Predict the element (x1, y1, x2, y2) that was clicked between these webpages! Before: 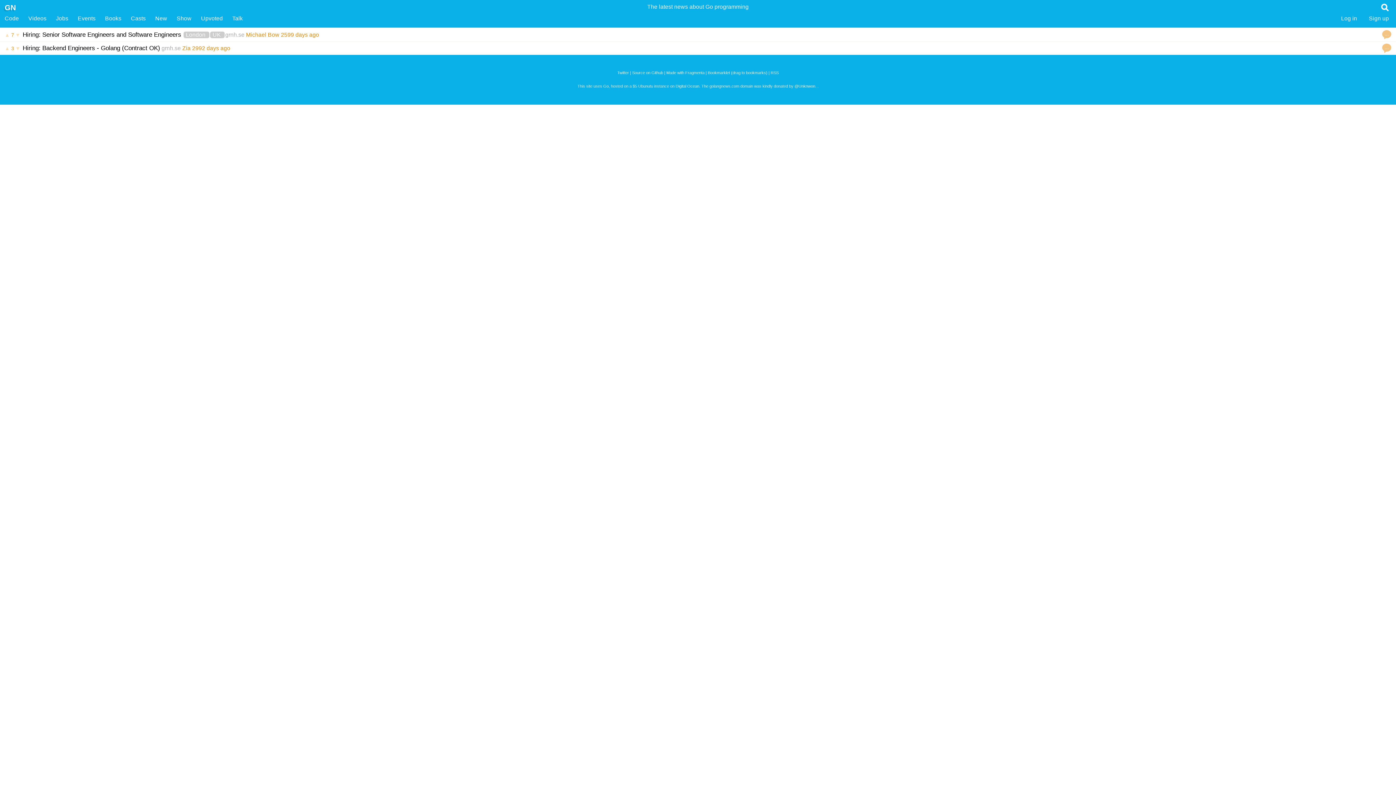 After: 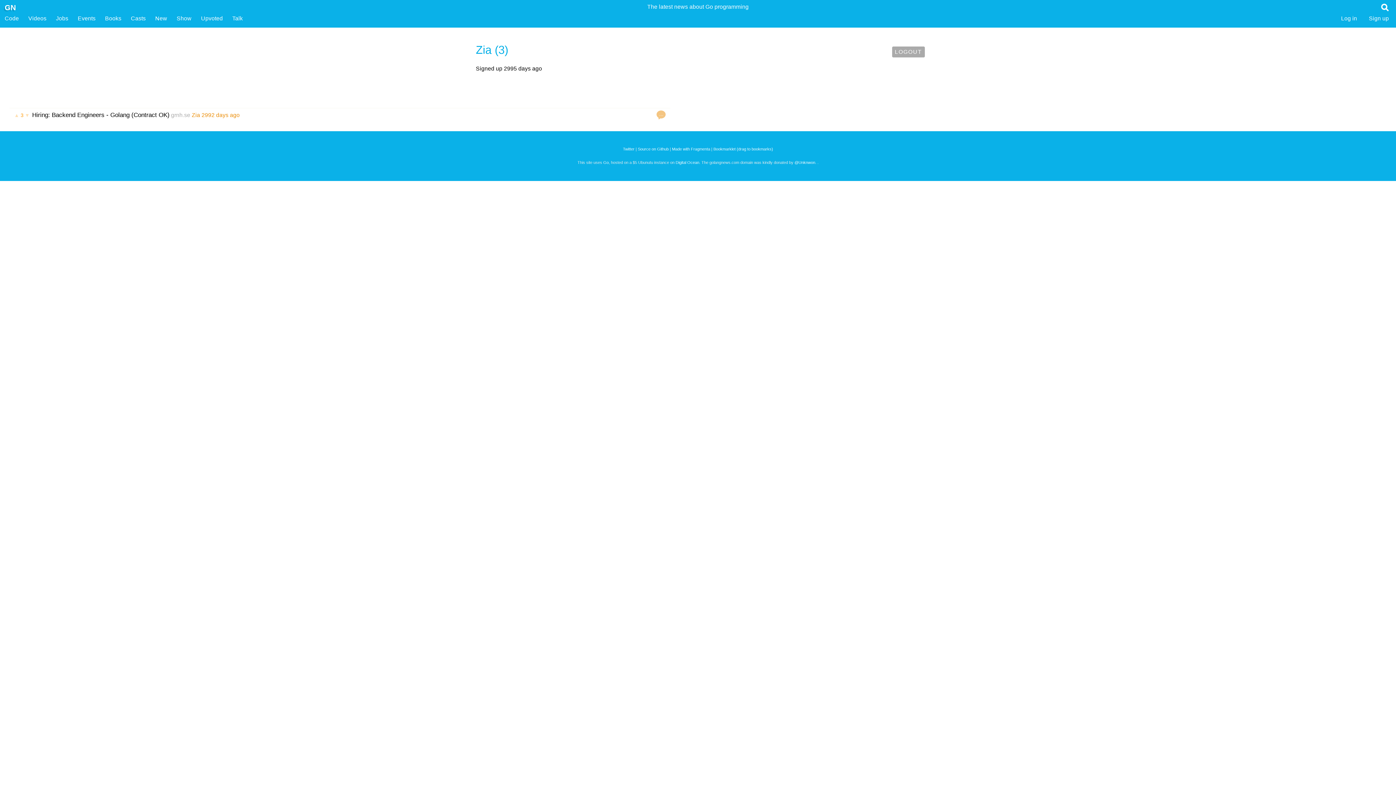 Action: bbox: (182, 45, 190, 51) label: Zia